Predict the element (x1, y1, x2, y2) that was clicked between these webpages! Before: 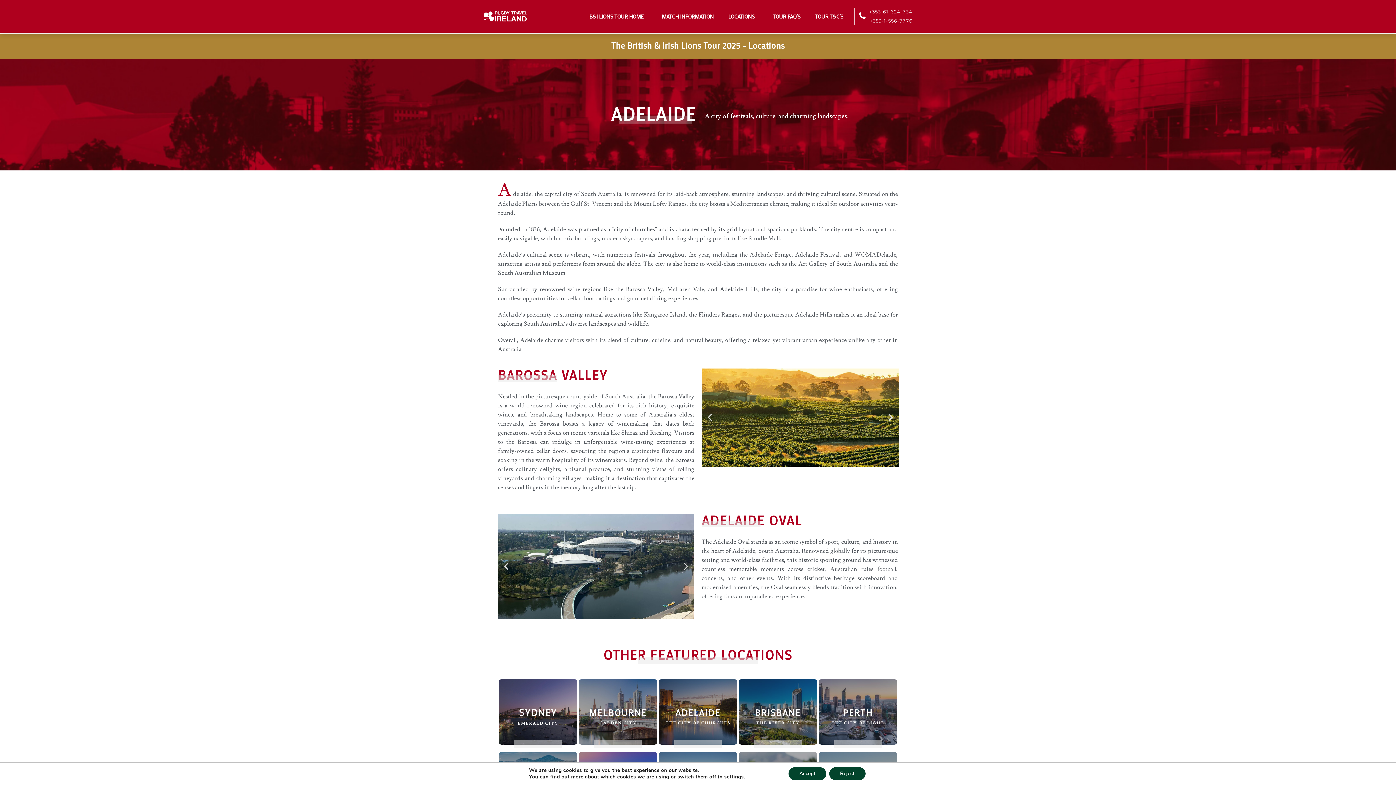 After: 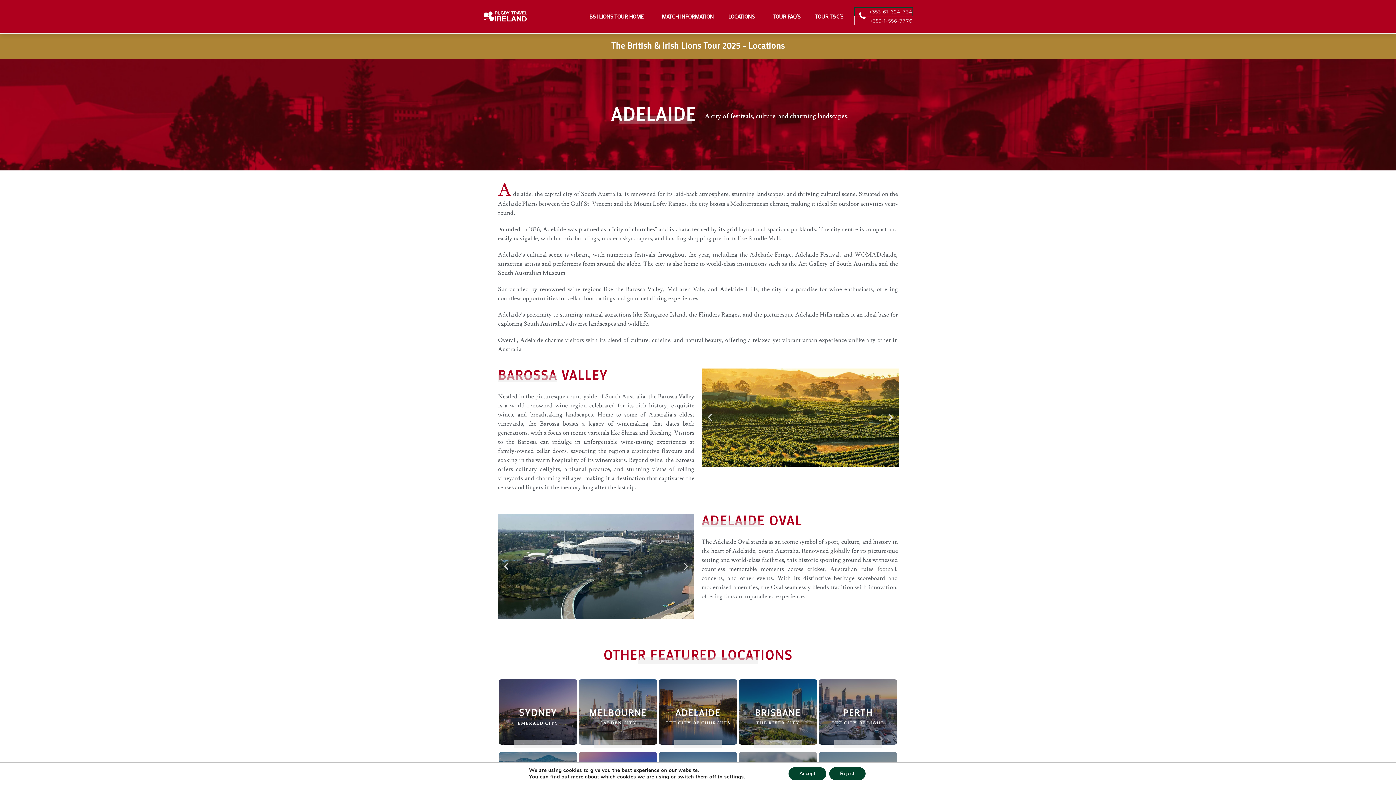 Action: bbox: (854, 7, 912, 16) label: +353-61-624-734